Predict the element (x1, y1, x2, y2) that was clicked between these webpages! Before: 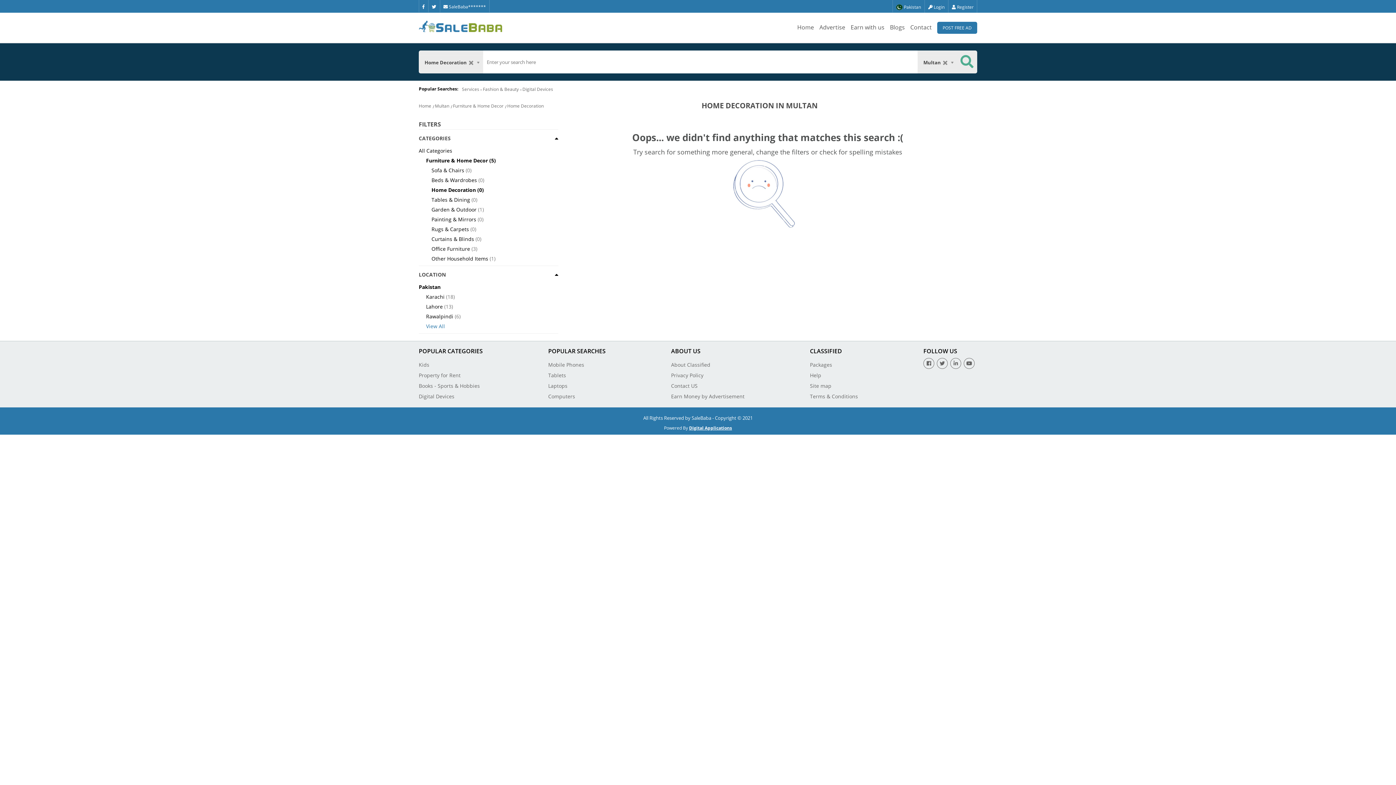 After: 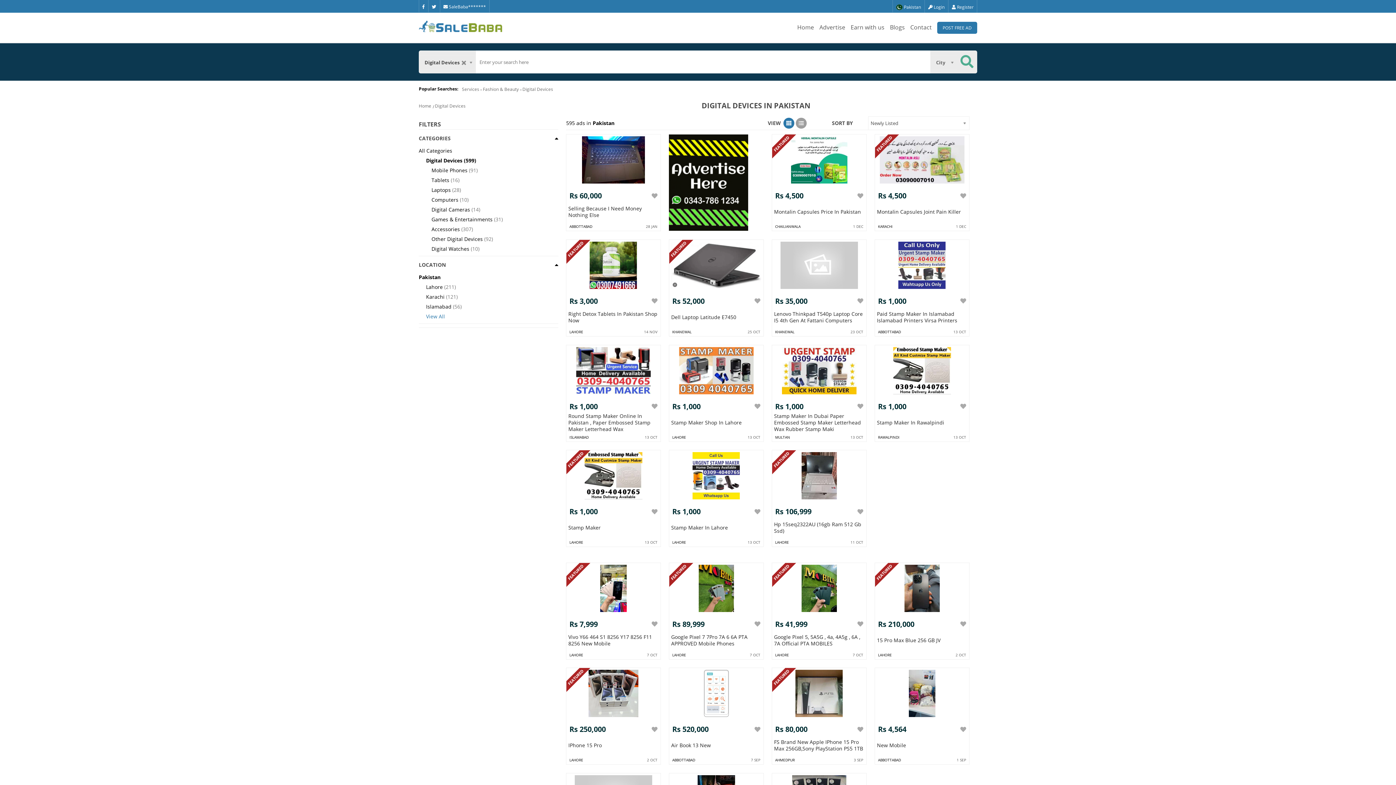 Action: label: Digital Devices bbox: (418, 393, 454, 400)